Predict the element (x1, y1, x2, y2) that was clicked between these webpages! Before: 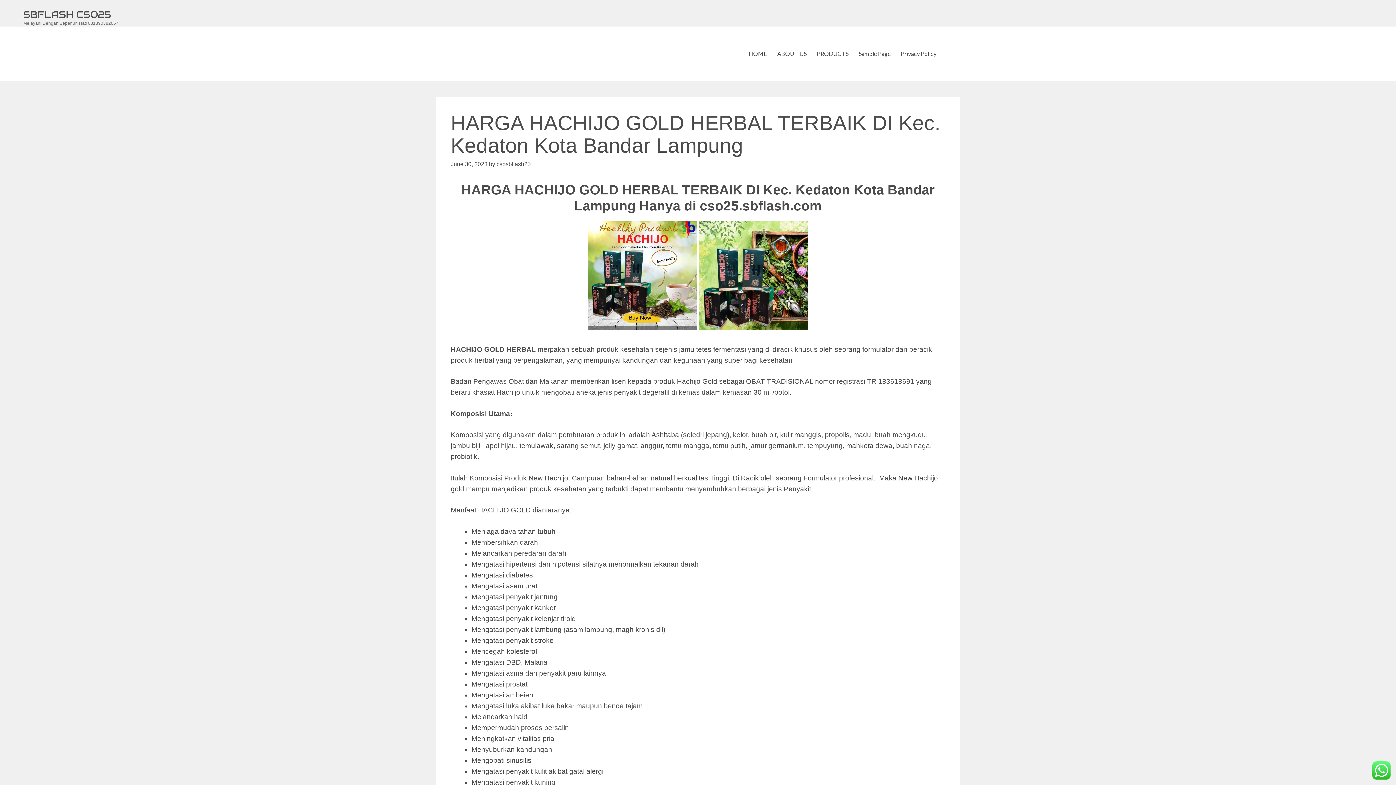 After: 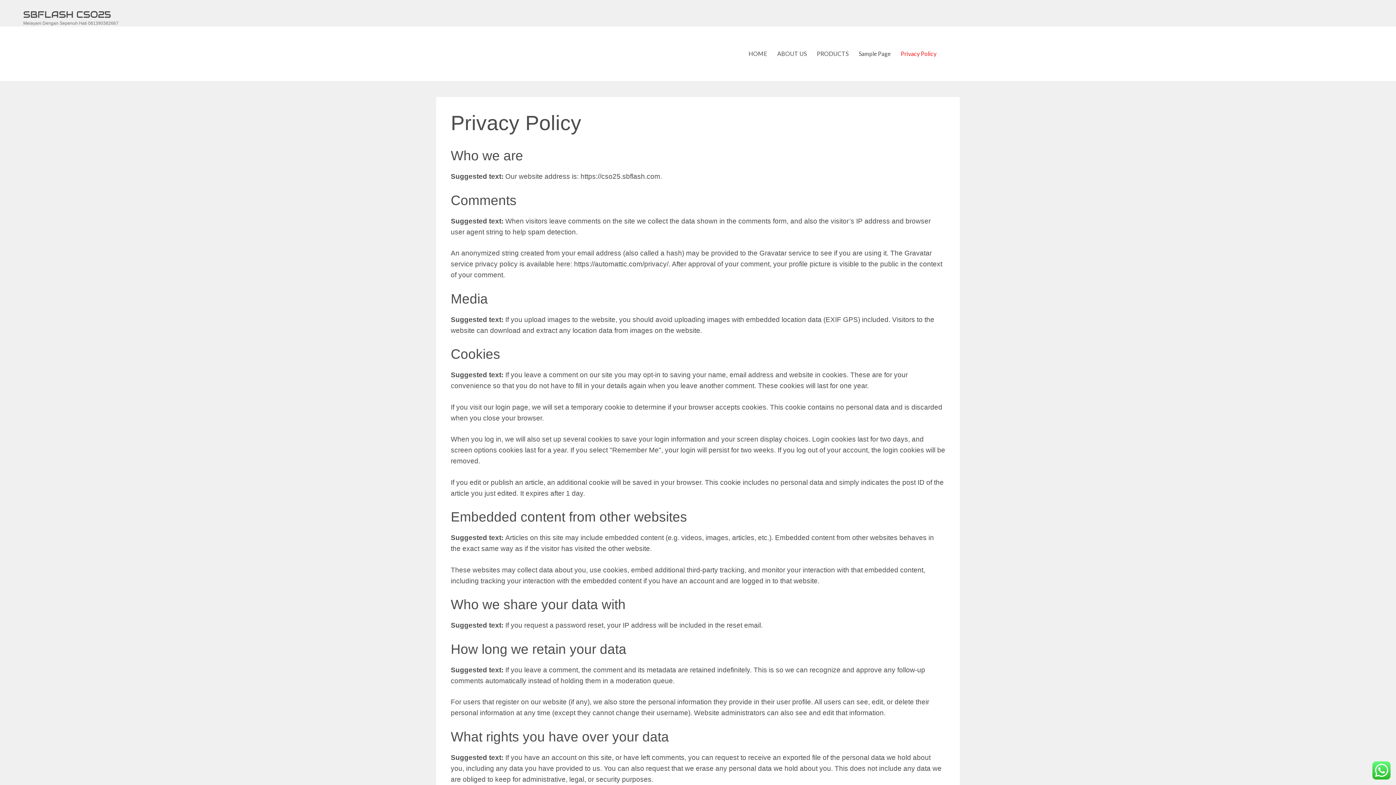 Action: bbox: (896, 26, 941, 81) label: Privacy Policy